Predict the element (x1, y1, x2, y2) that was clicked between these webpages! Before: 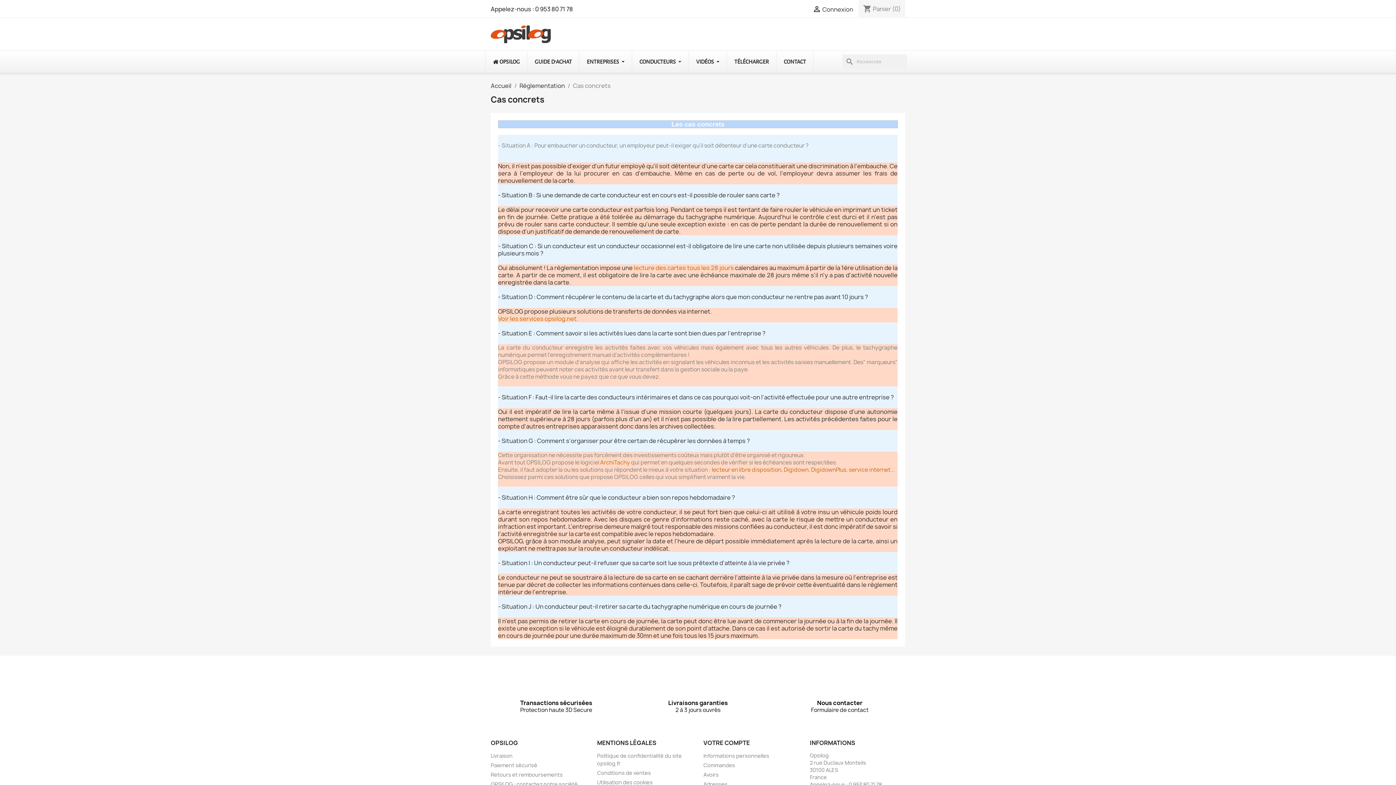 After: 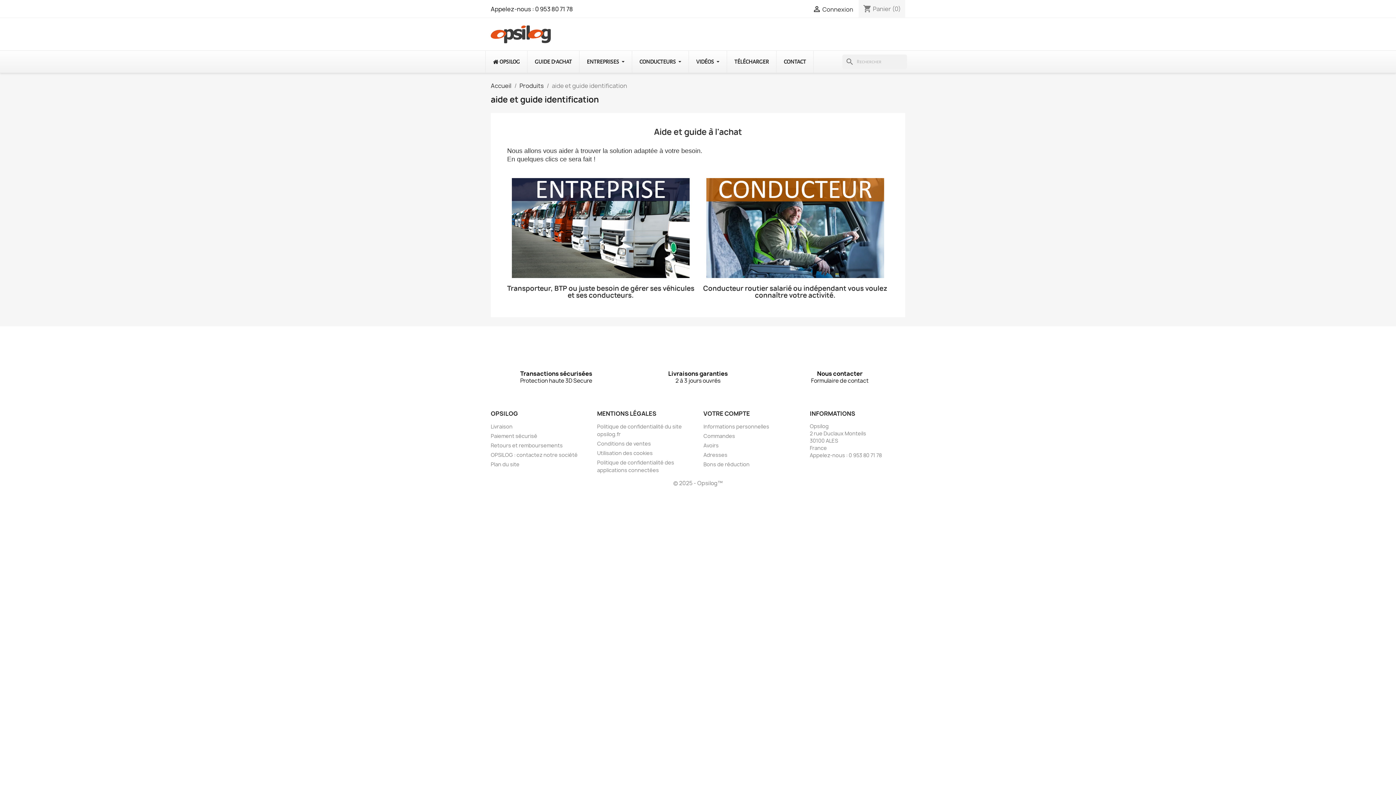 Action: bbox: (527, 50, 579, 72) label: GUIDE D'ACHAT